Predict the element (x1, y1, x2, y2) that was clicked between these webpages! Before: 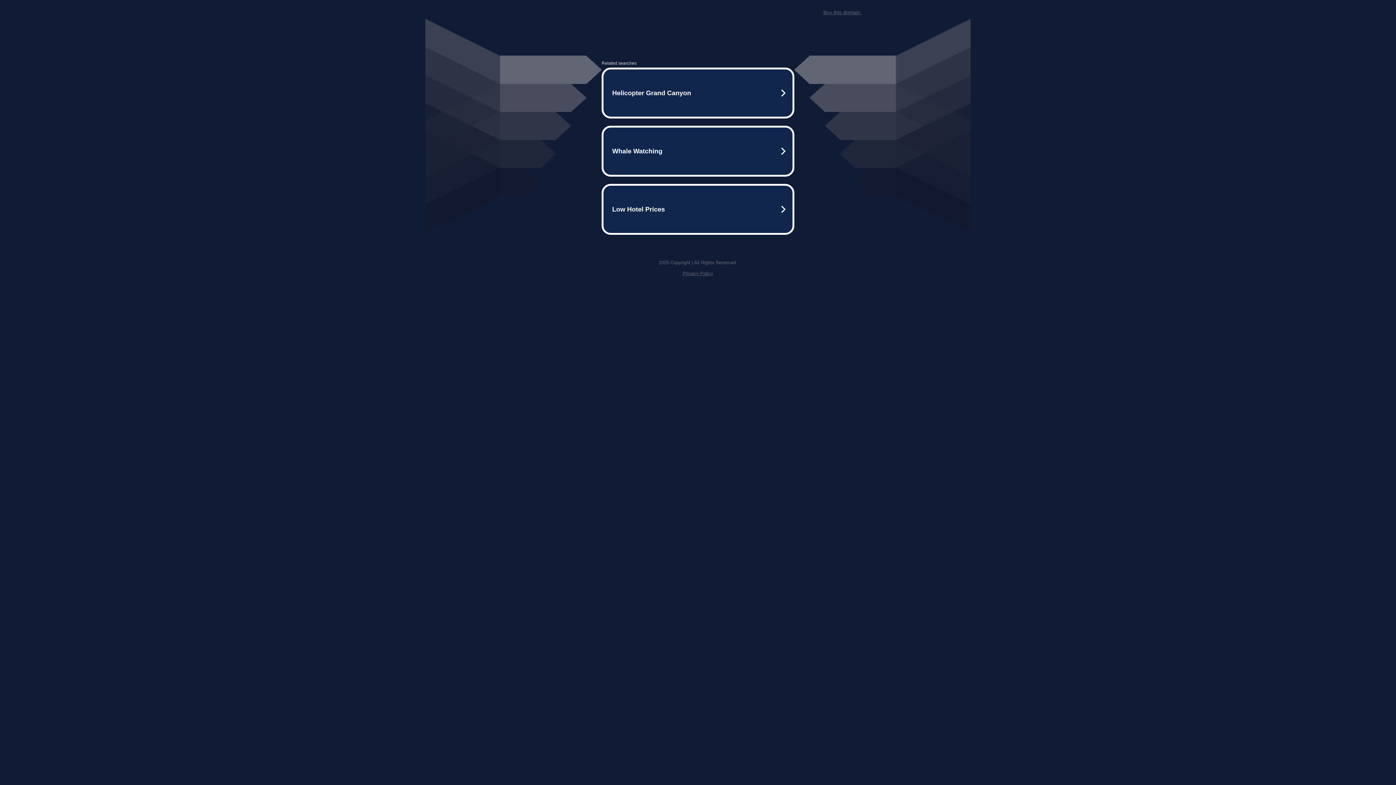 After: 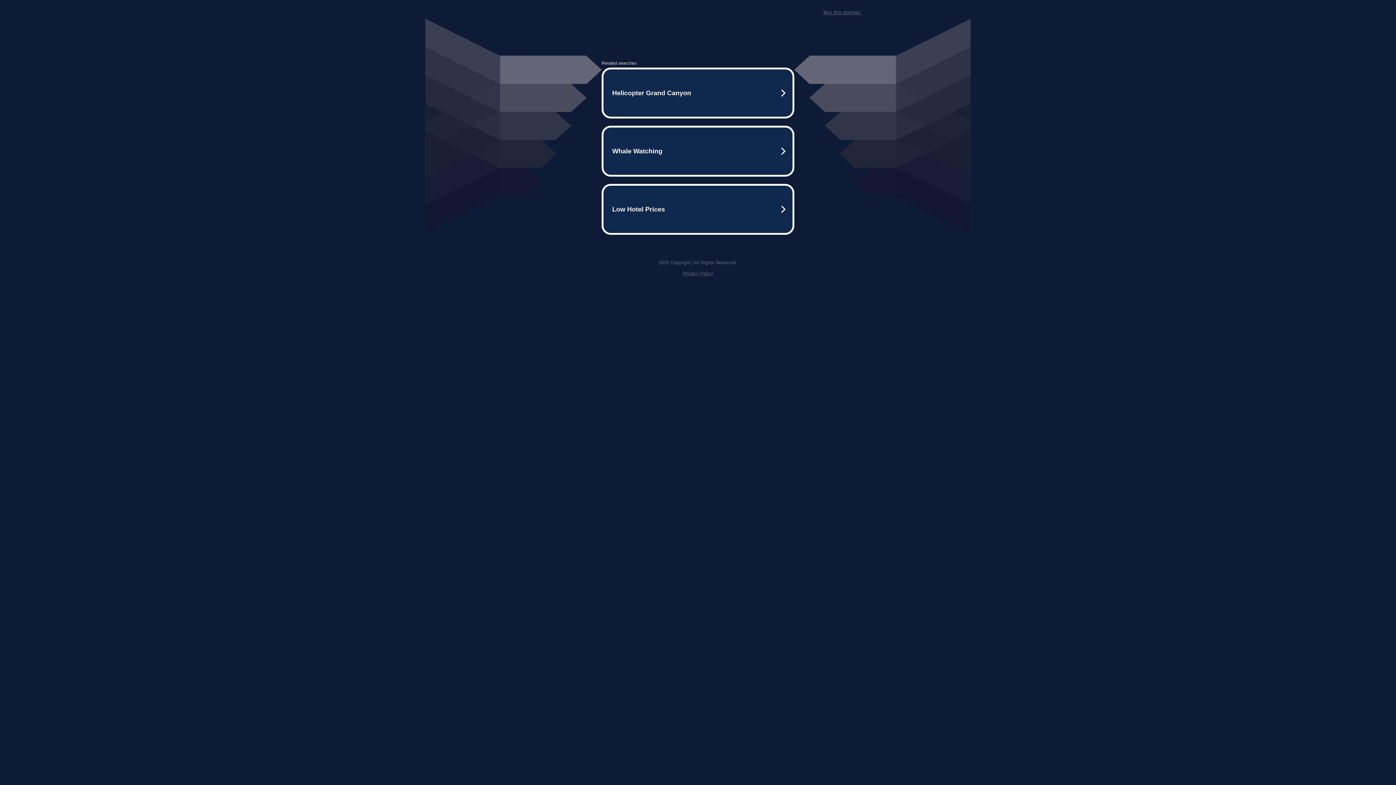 Action: bbox: (682, 270, 713, 276) label: Privacy Policy